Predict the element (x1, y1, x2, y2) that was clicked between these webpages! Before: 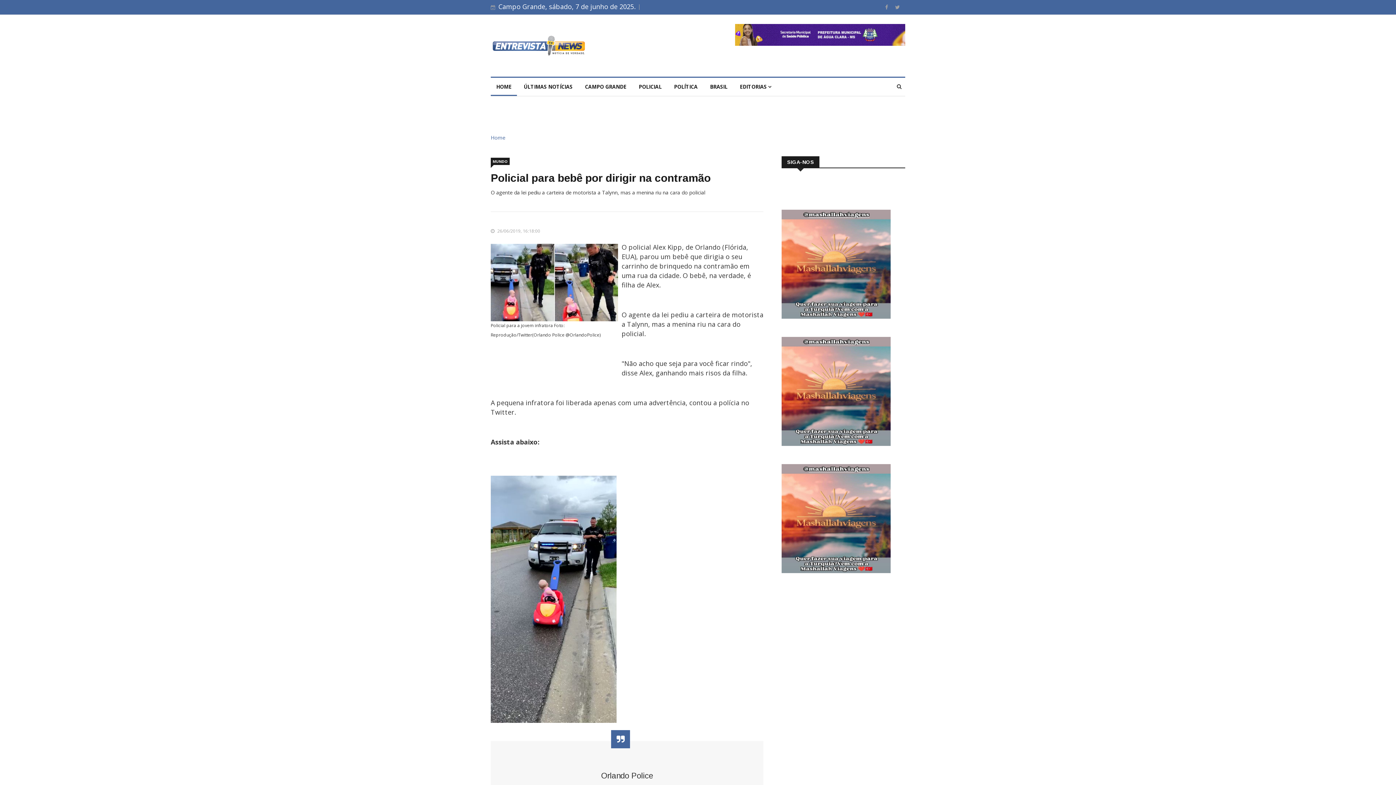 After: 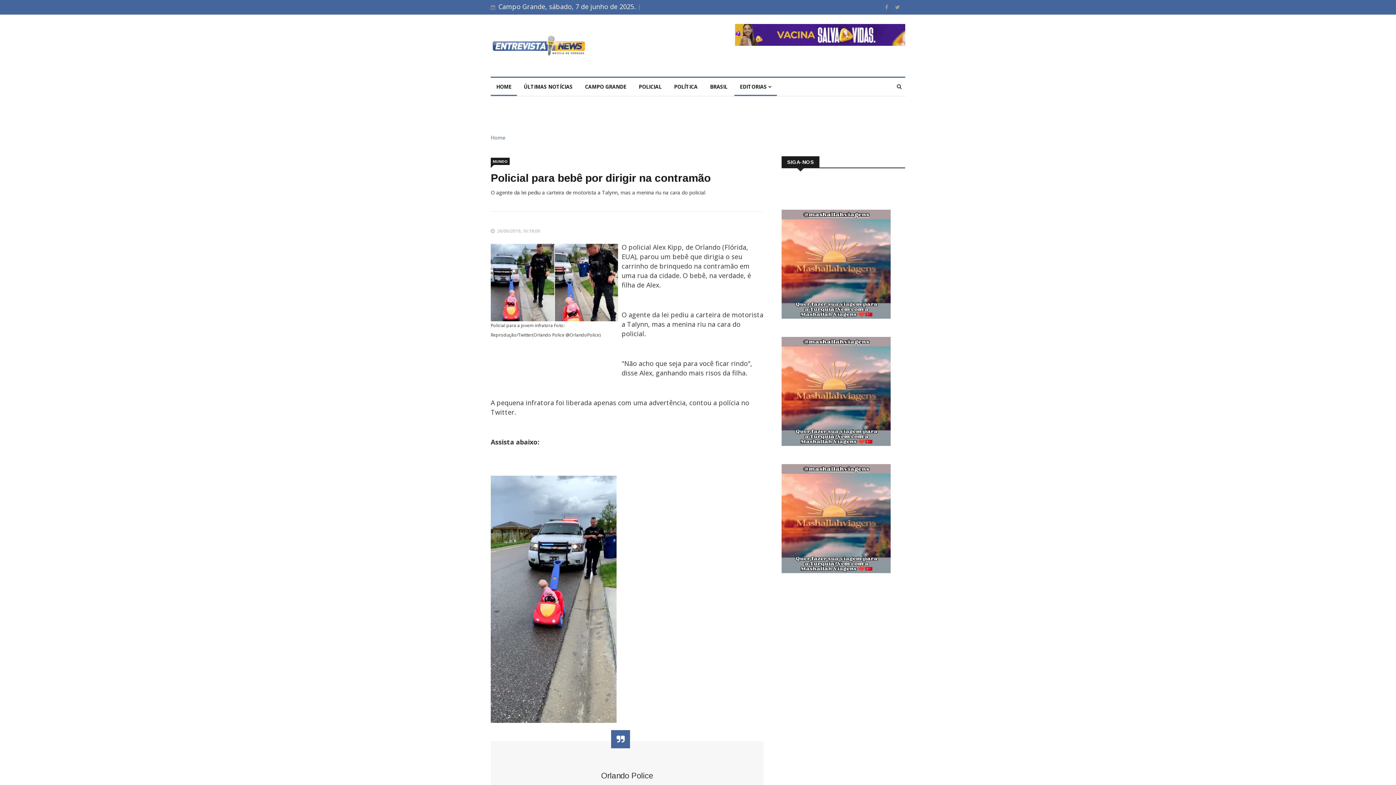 Action: label: EDITORIAS  bbox: (734, 77, 777, 95)